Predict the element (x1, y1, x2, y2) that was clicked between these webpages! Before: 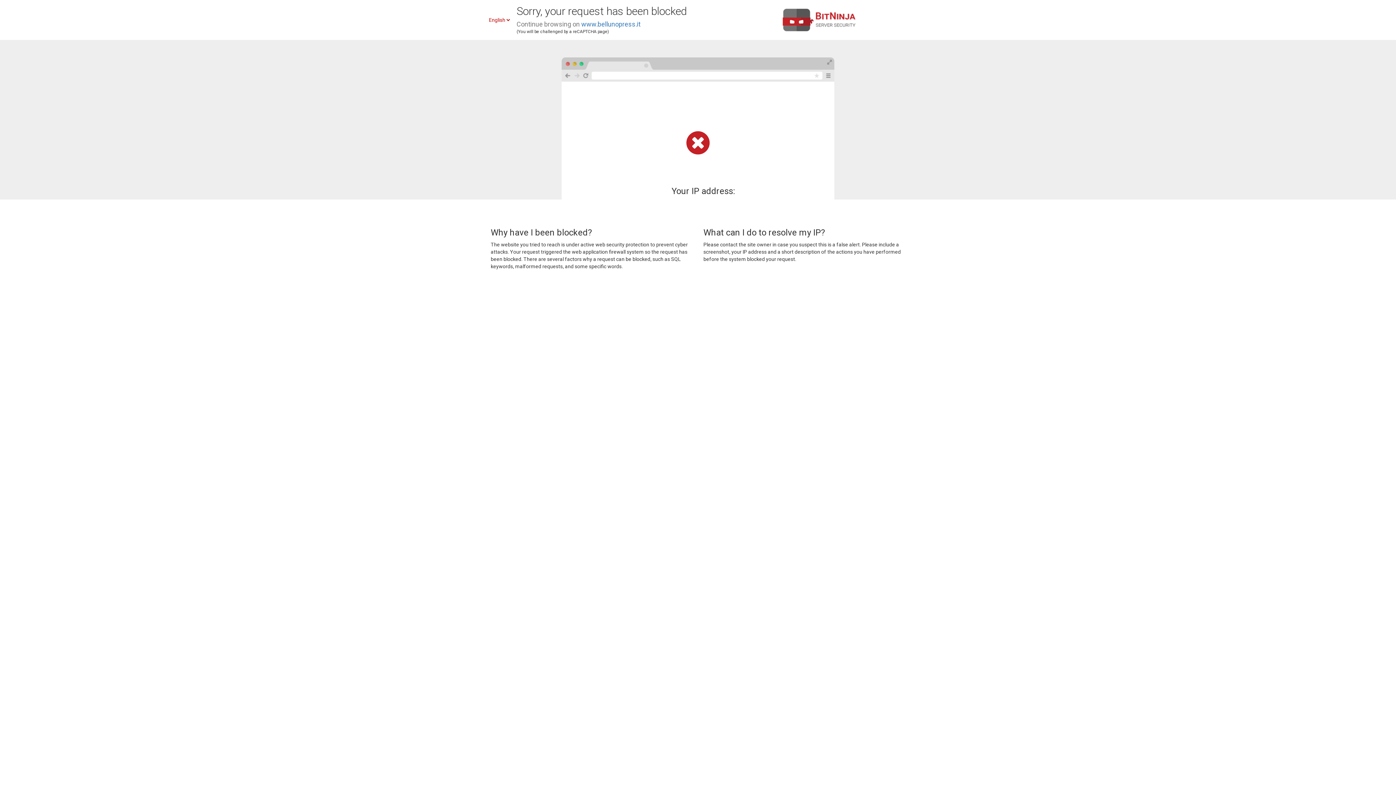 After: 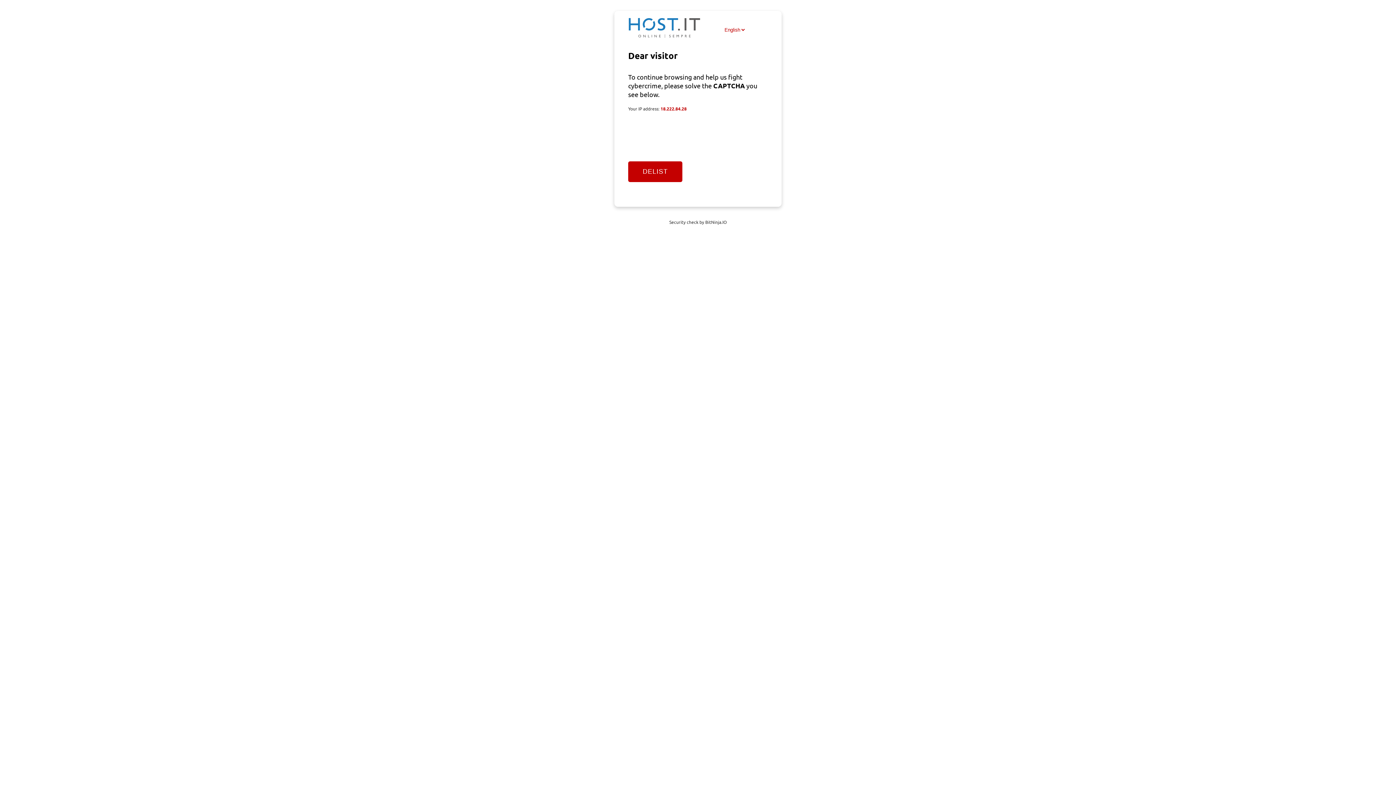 Action: bbox: (581, 20, 640, 28) label: www.bellunopress.it